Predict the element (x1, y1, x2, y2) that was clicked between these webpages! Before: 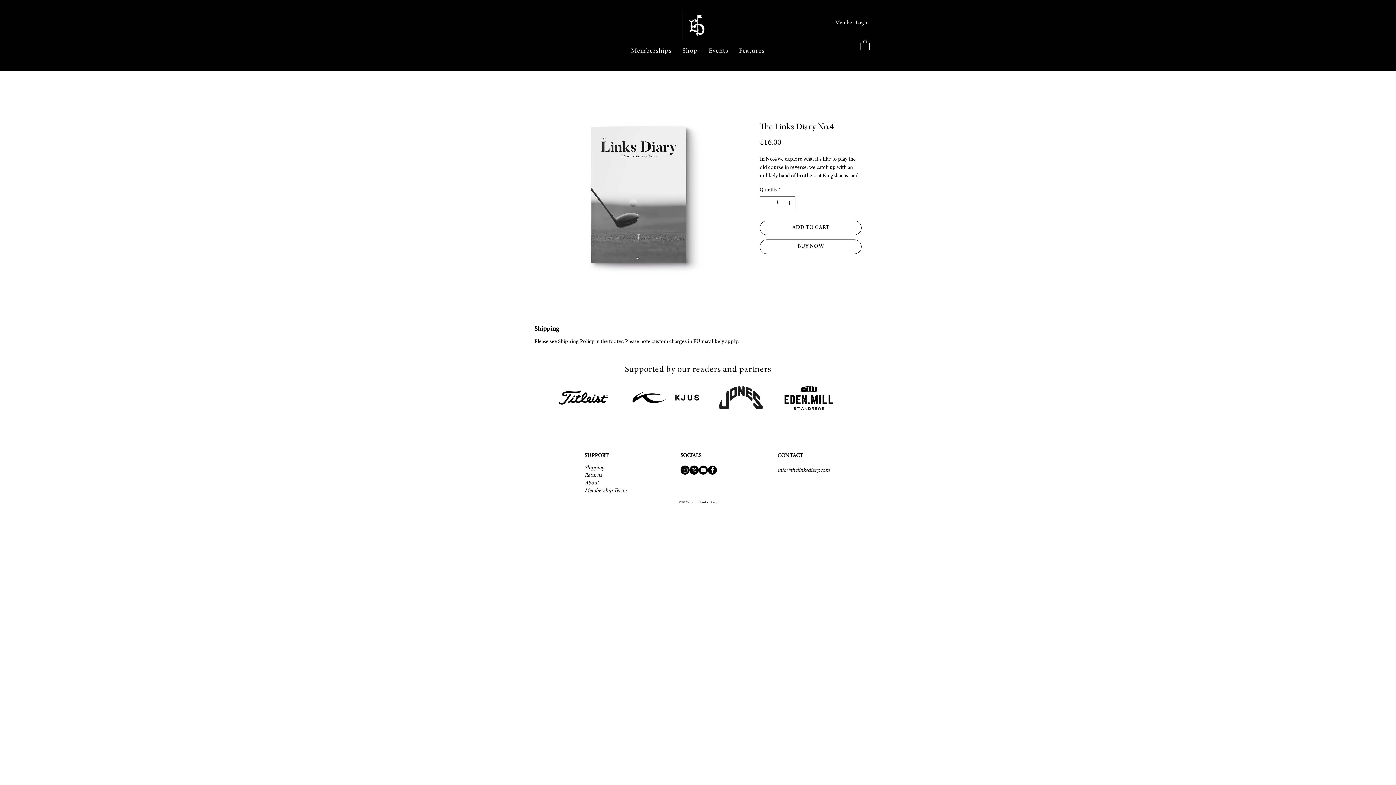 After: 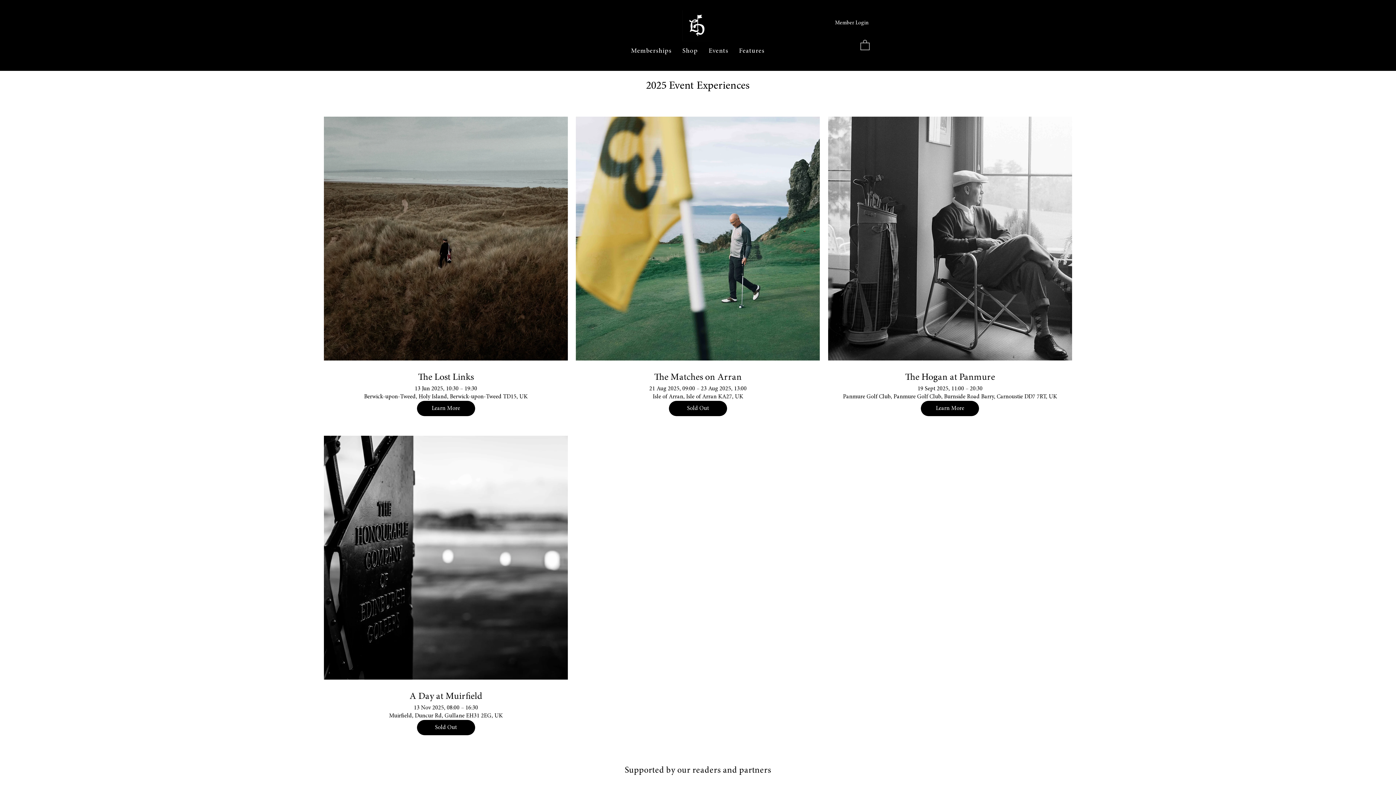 Action: bbox: (704, 43, 732, 58) label: Events